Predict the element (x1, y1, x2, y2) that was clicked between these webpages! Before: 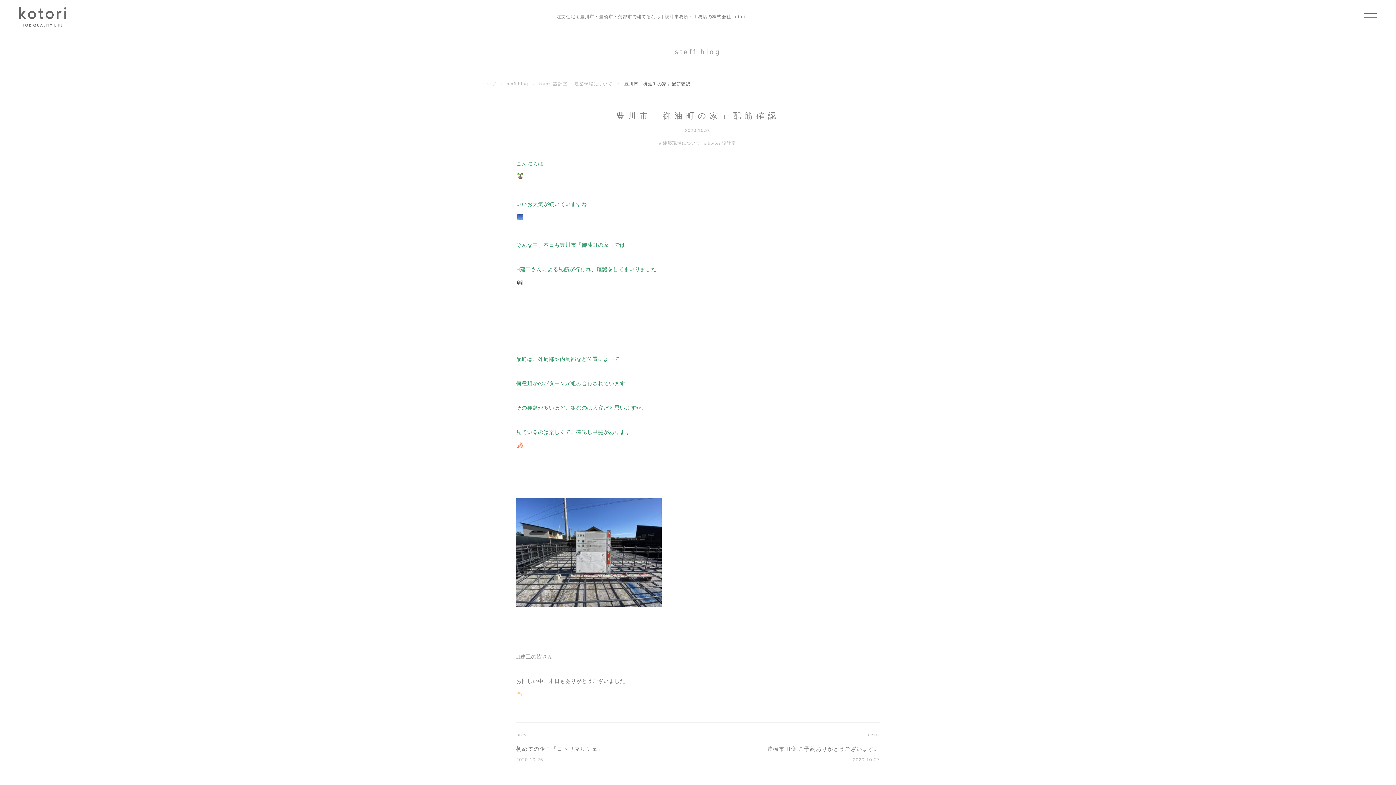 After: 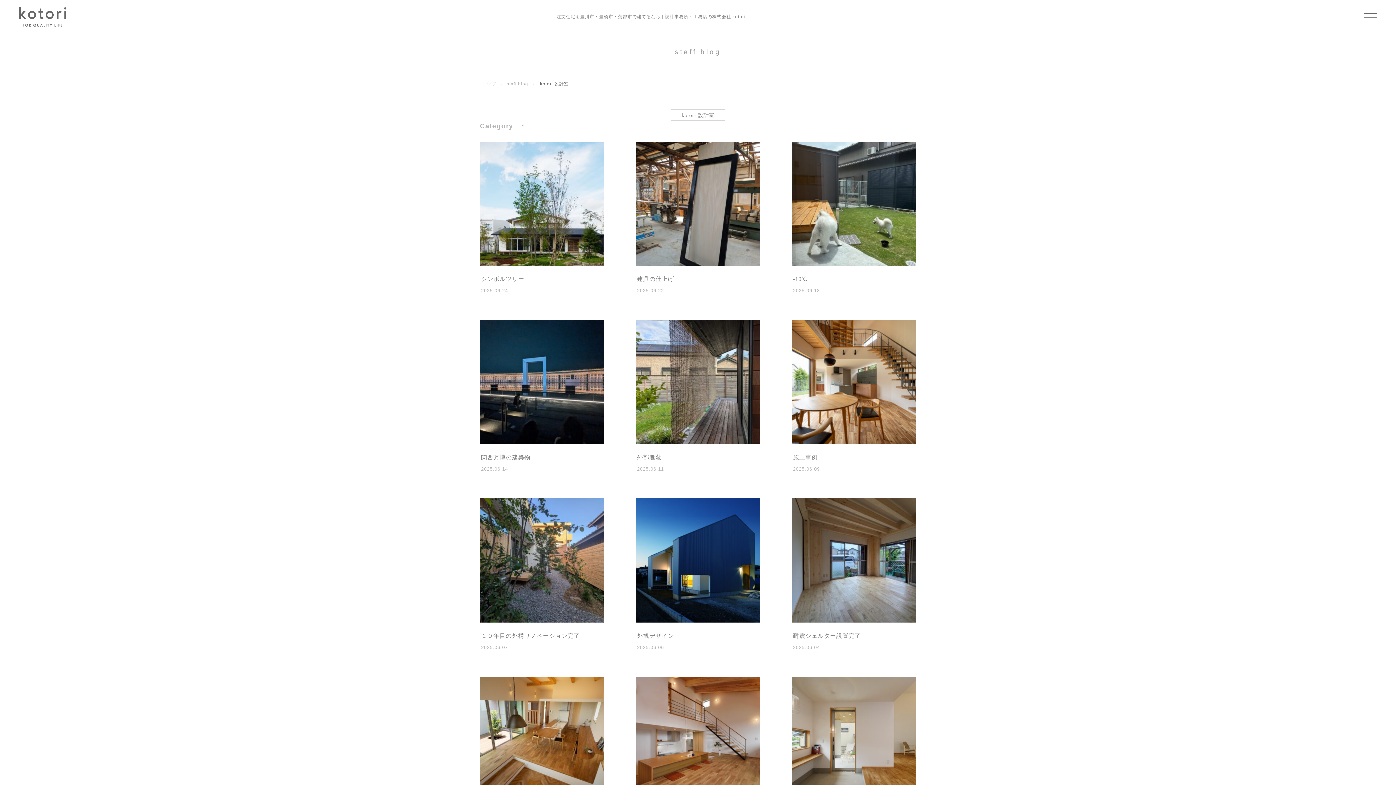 Action: bbox: (708, 140, 736, 145) label: kotori 設計室